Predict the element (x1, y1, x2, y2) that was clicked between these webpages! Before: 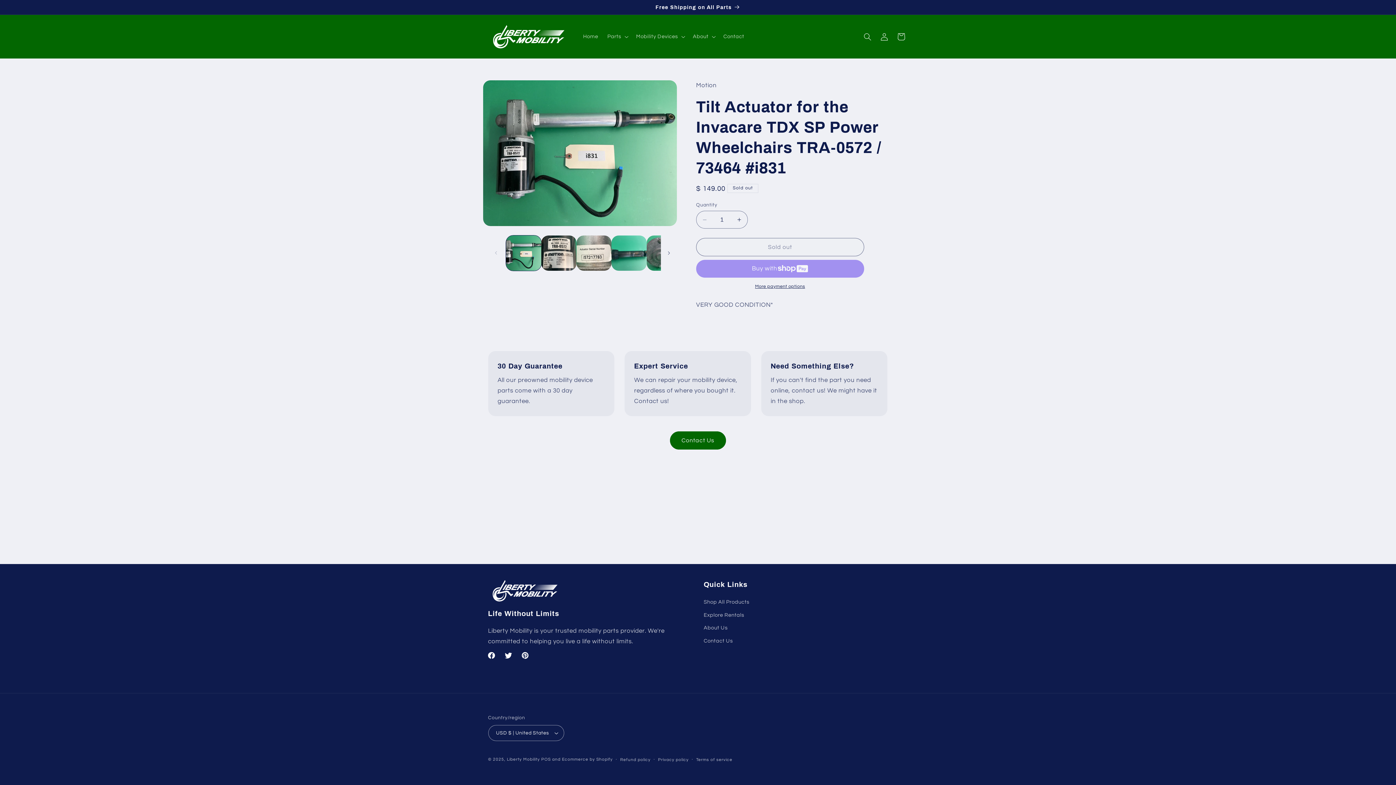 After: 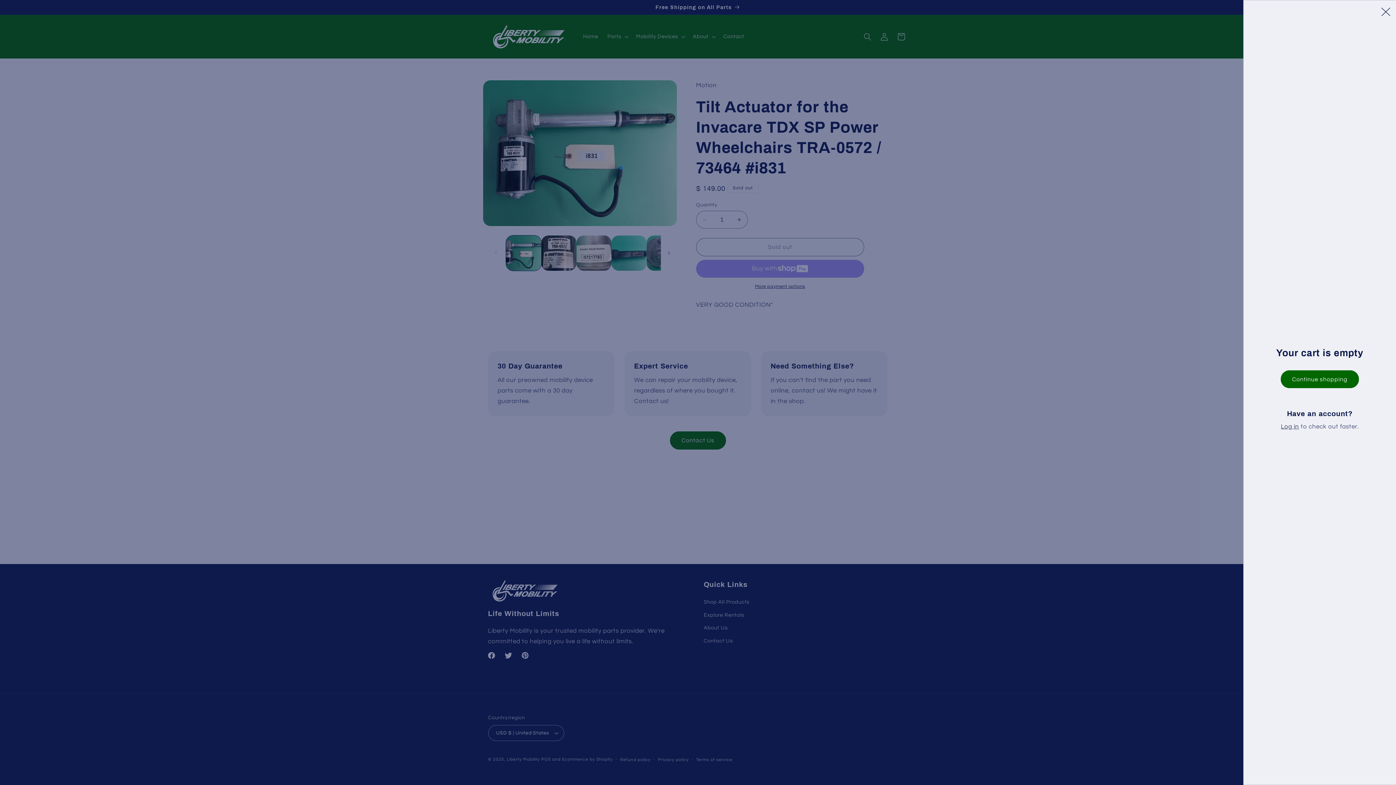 Action: label: Cart bbox: (892, 28, 909, 45)